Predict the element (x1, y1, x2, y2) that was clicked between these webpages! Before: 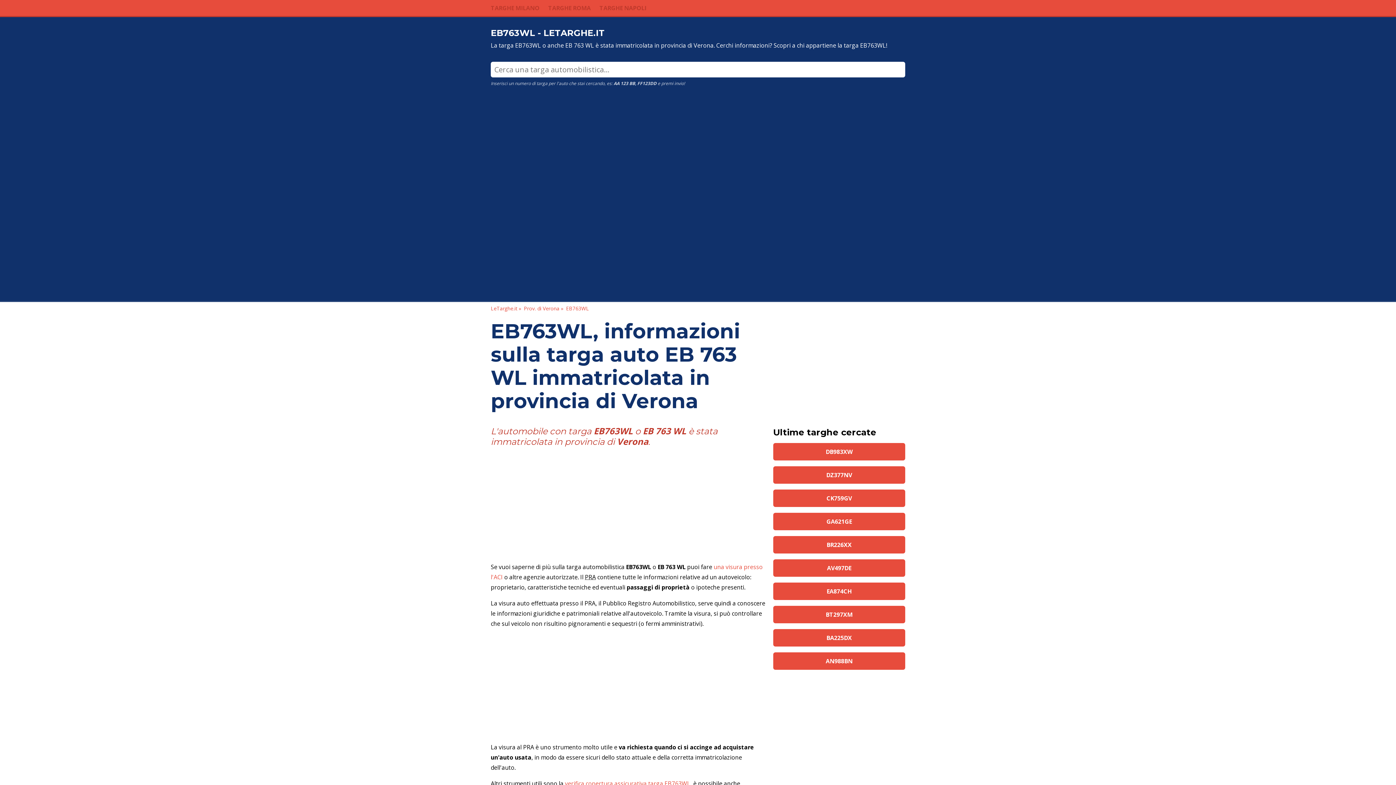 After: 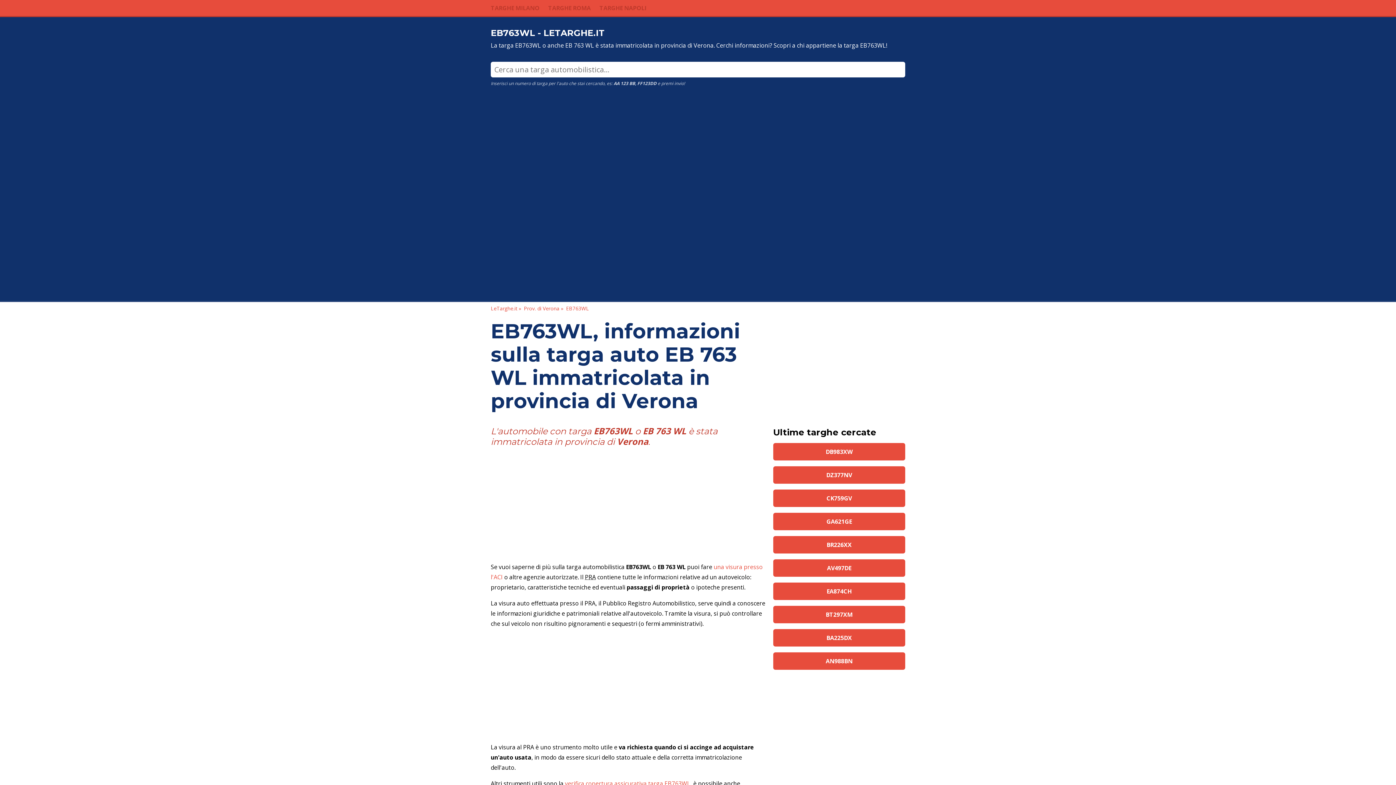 Action: label: EB763WL bbox: (566, 305, 589, 311)